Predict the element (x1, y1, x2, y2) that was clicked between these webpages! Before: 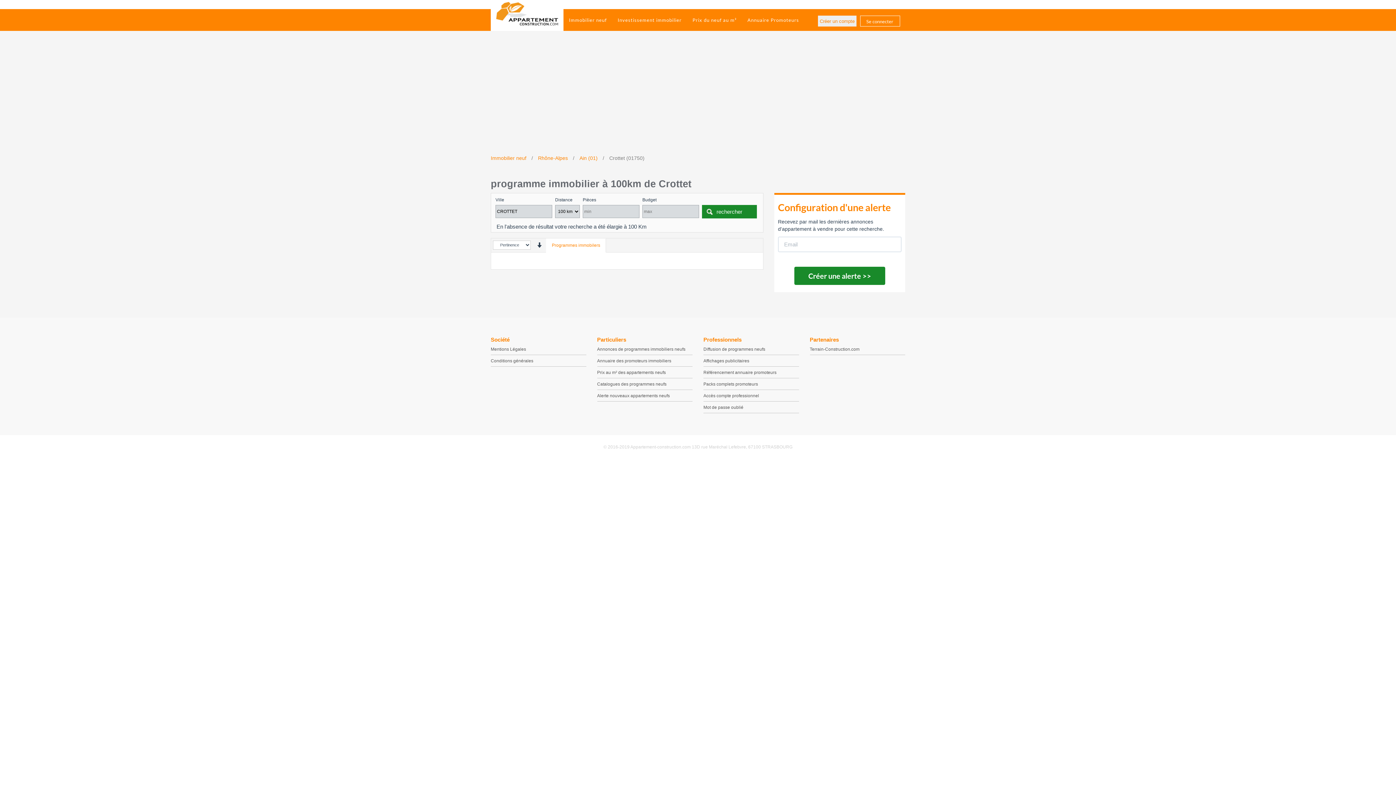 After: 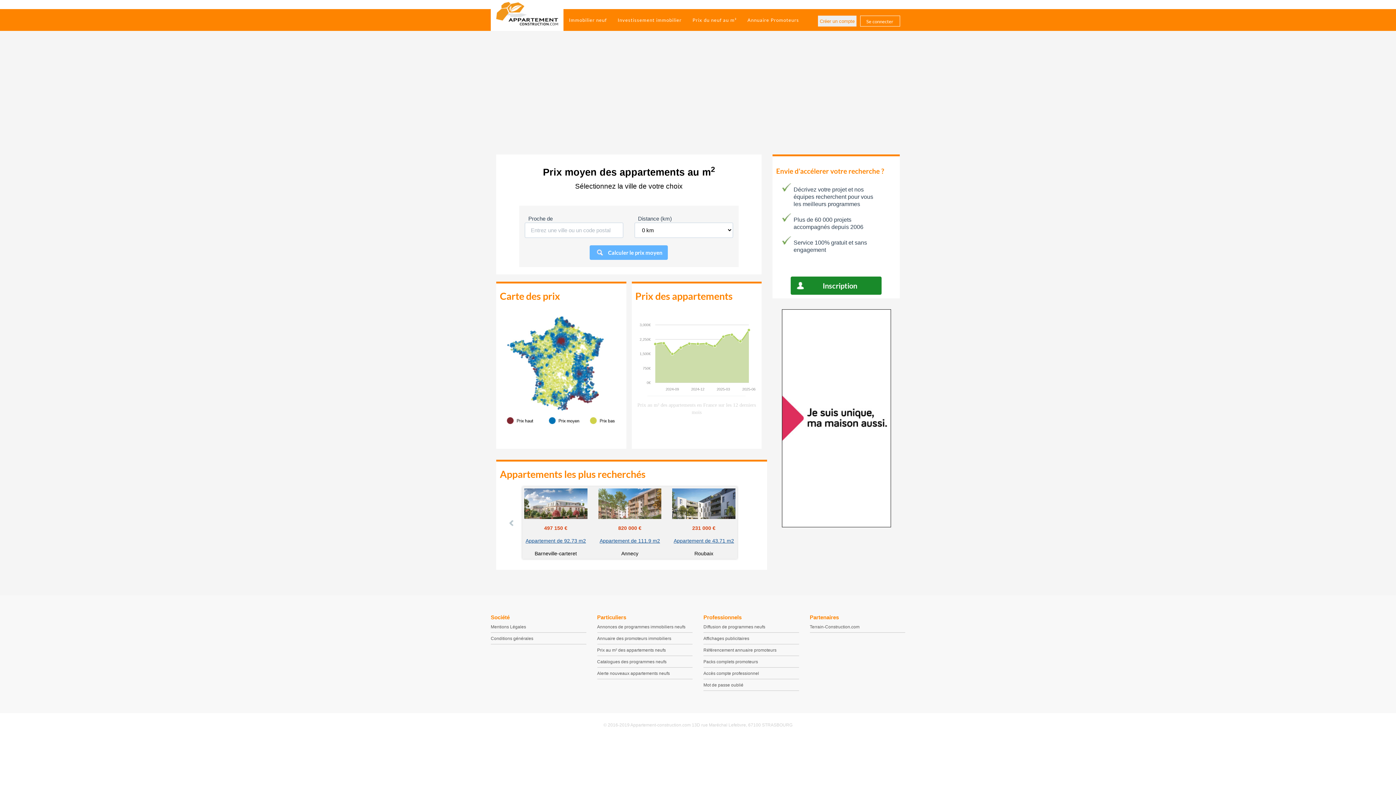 Action: label: Prix du neuf au m² bbox: (687, 9, 742, 30)